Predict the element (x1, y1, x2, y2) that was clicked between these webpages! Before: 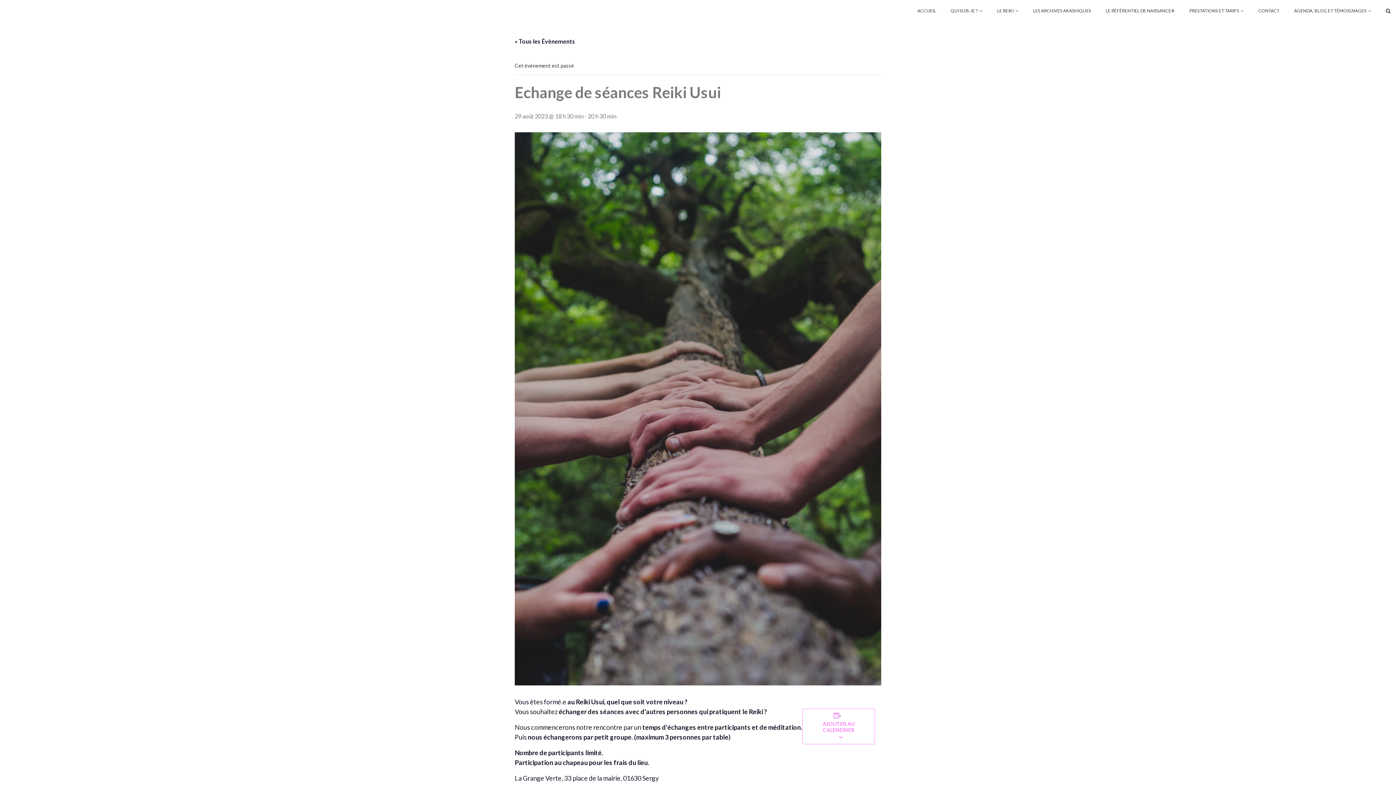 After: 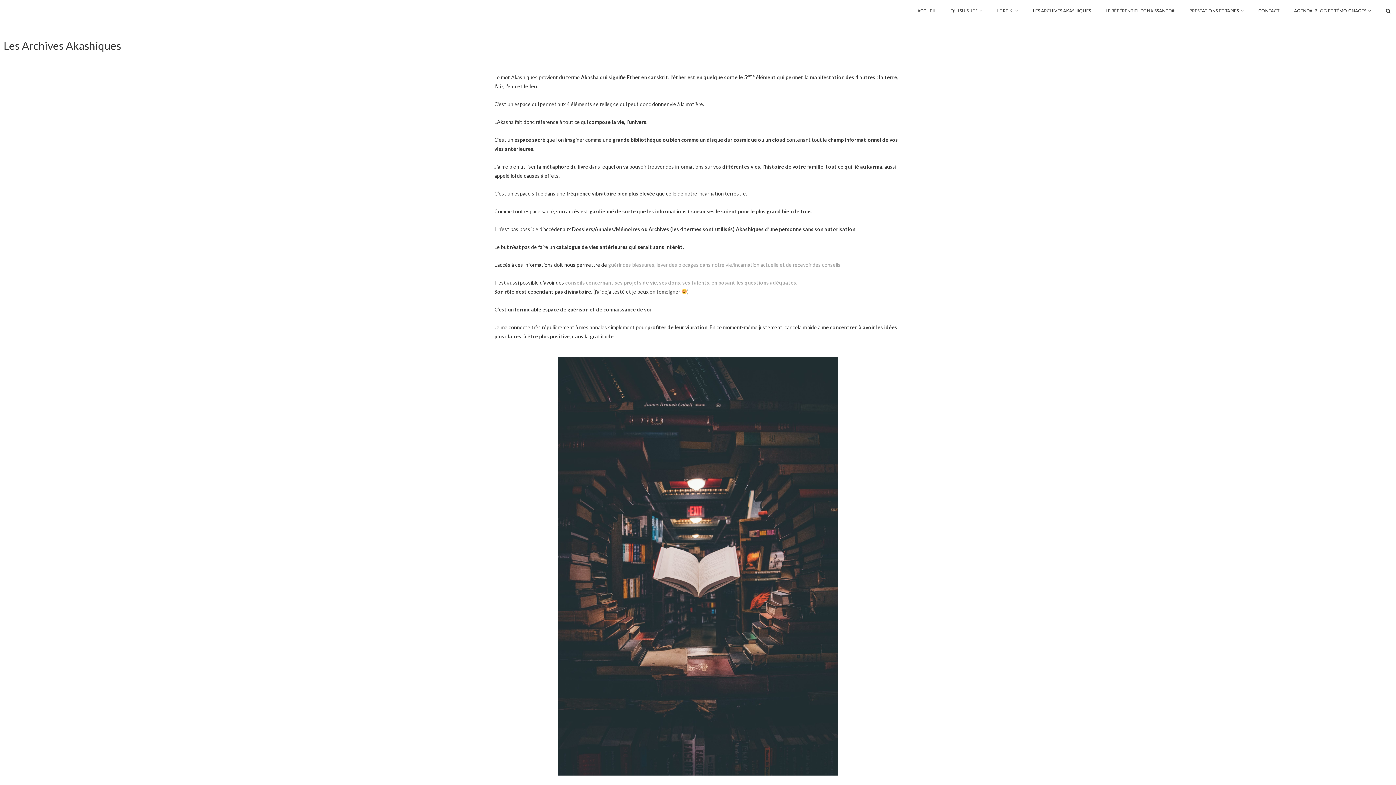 Action: bbox: (1033, 6, 1091, 15) label: LES ARCHIVES AKASHIQUES